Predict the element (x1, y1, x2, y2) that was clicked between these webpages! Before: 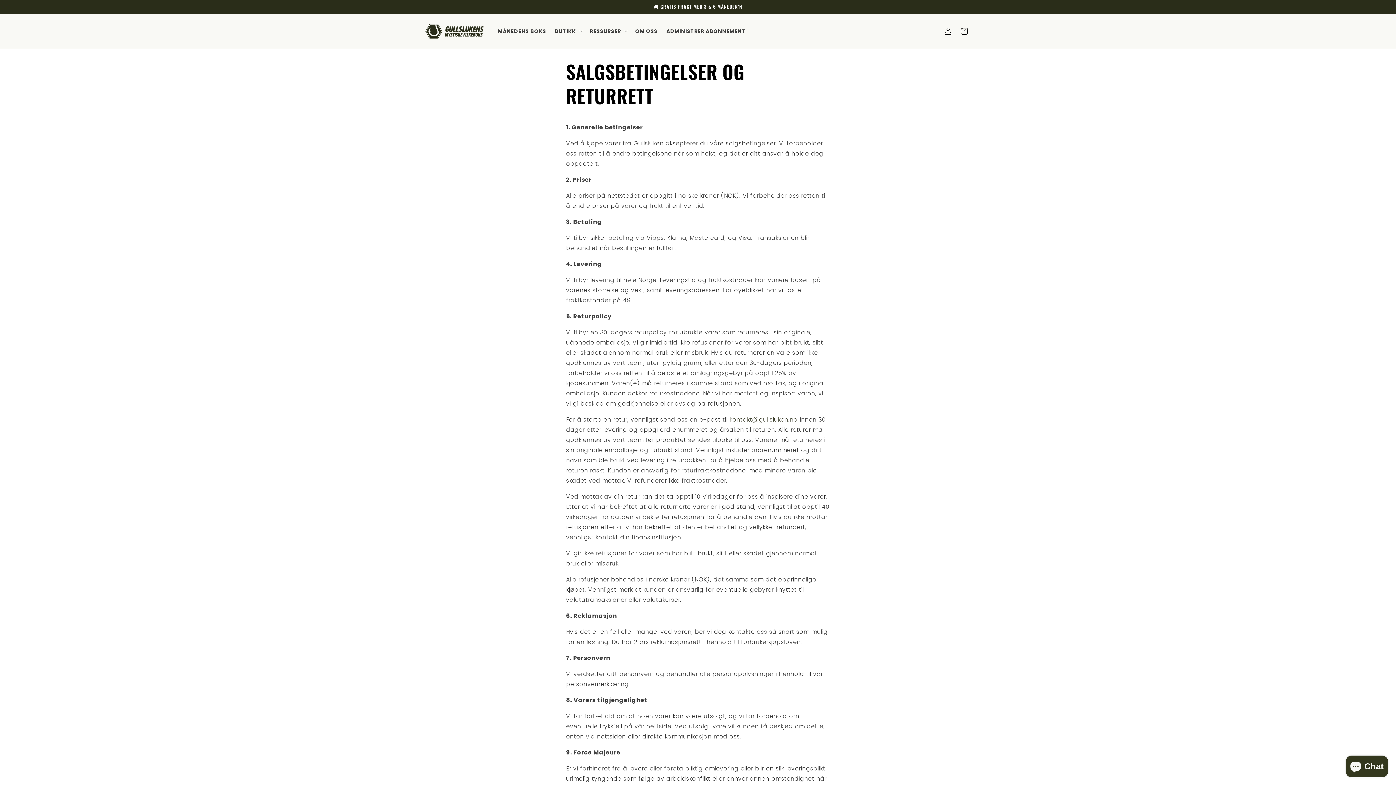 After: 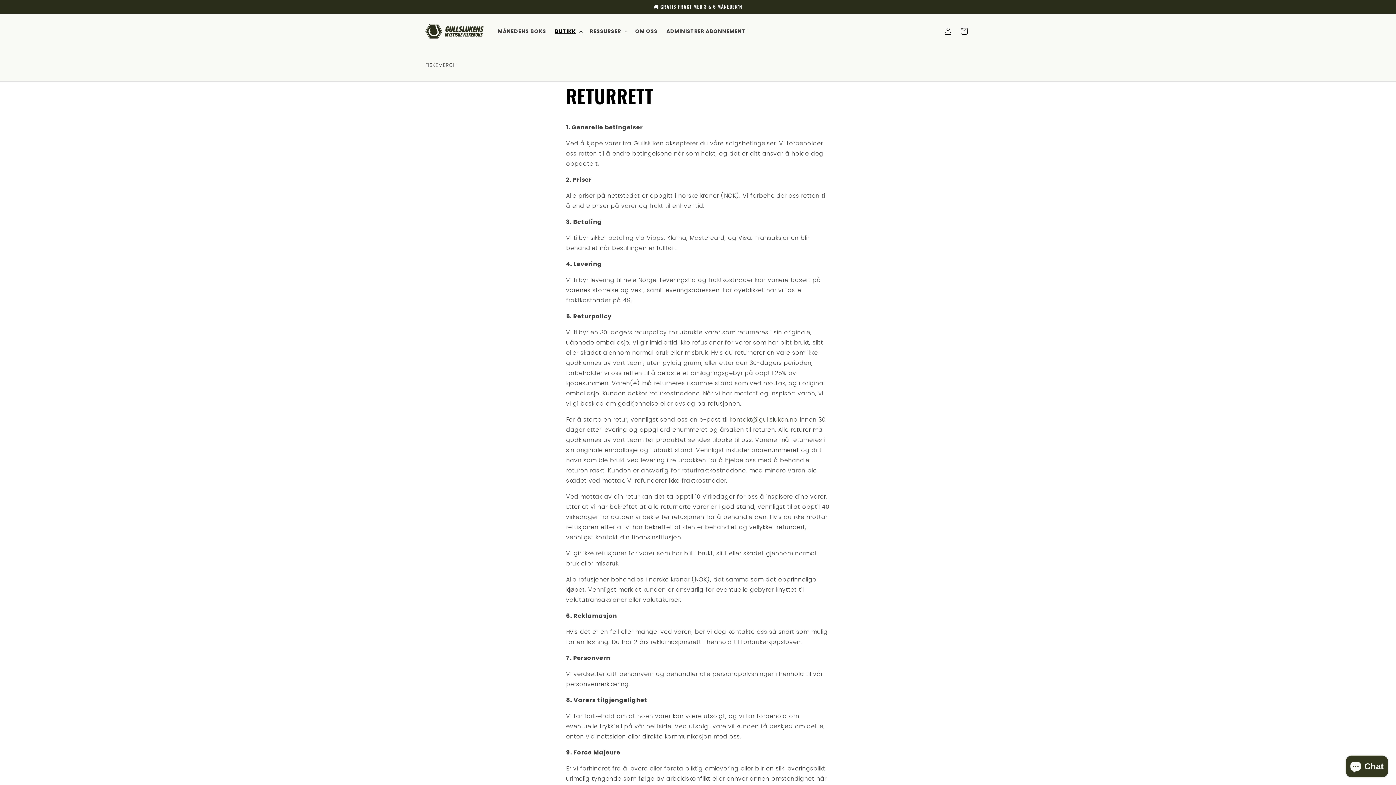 Action: label: BUTIKK bbox: (550, 23, 585, 38)